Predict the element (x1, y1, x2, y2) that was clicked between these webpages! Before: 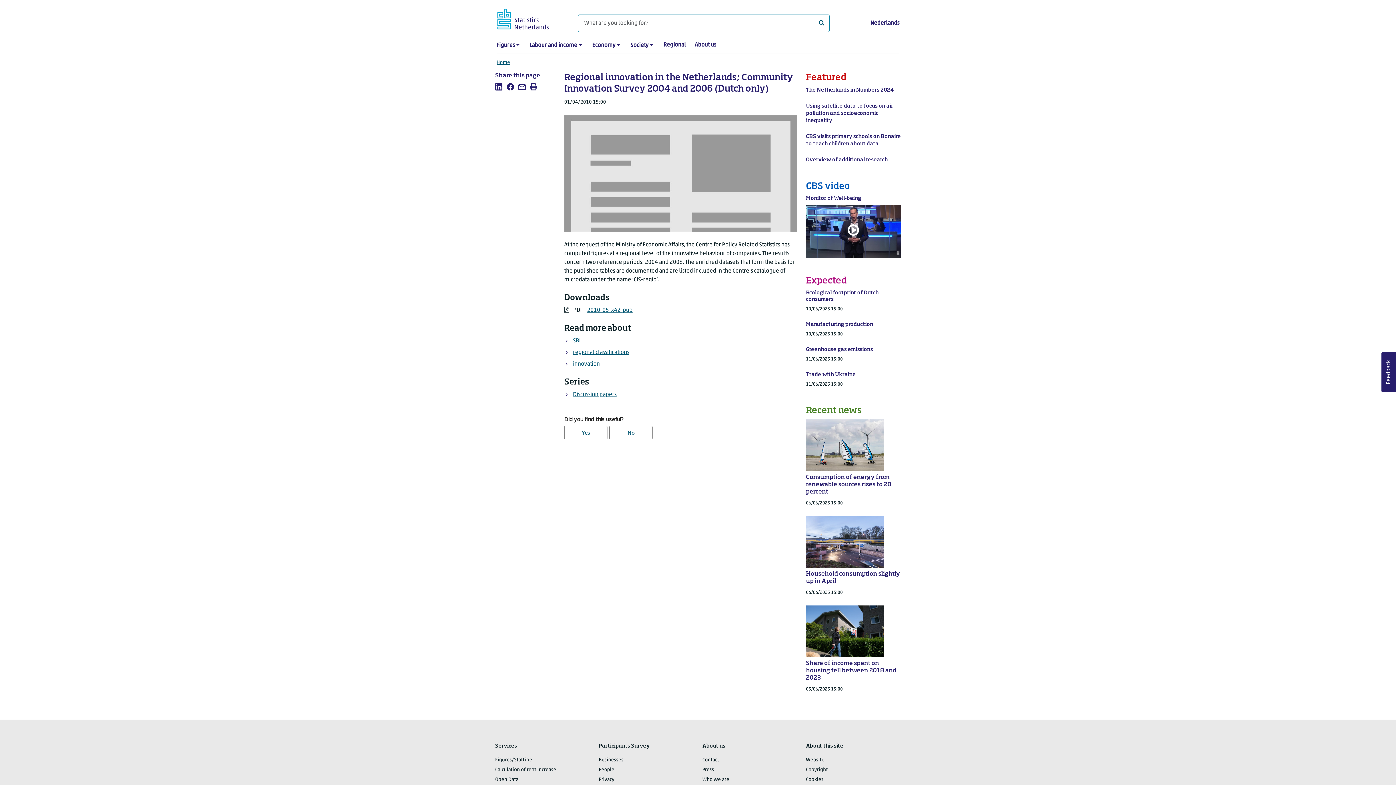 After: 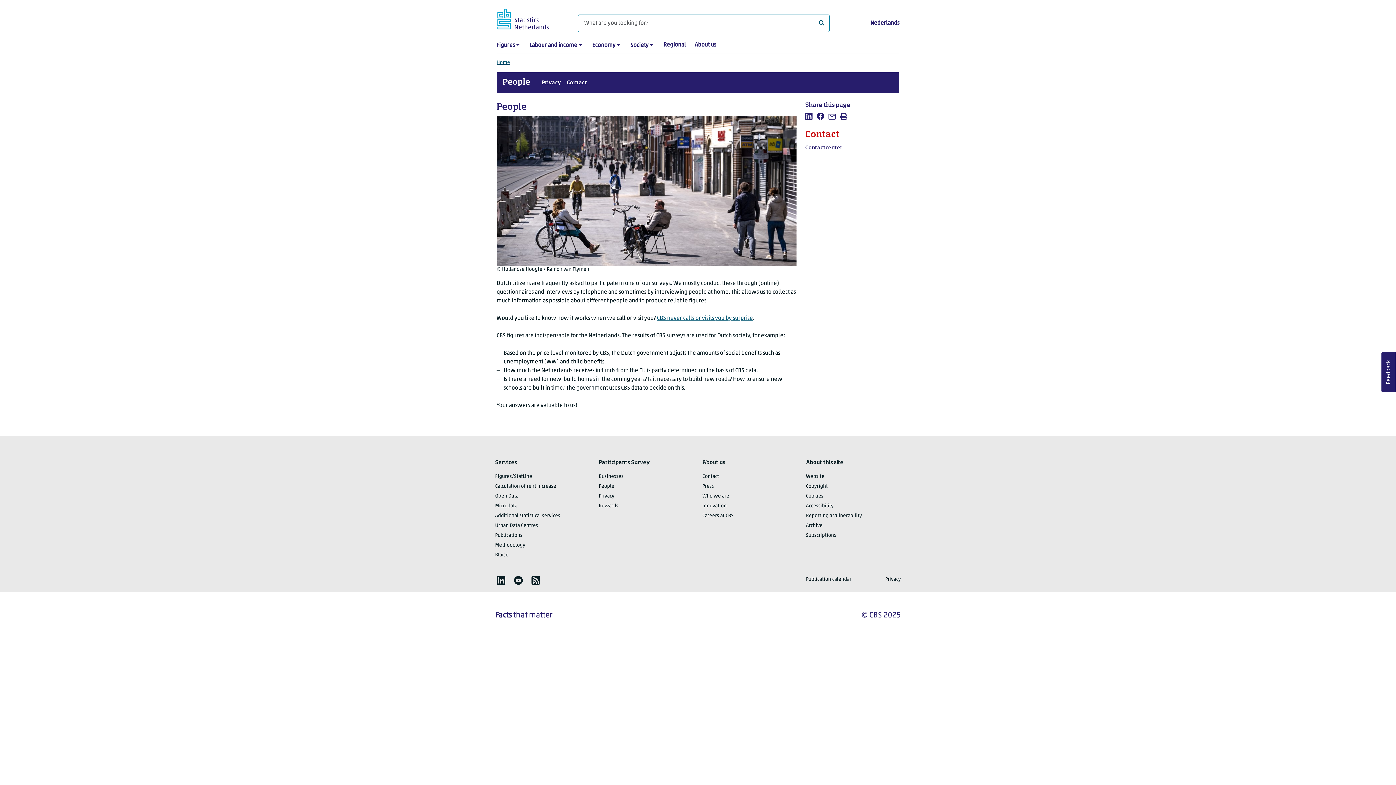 Action: label: People bbox: (598, 768, 614, 772)